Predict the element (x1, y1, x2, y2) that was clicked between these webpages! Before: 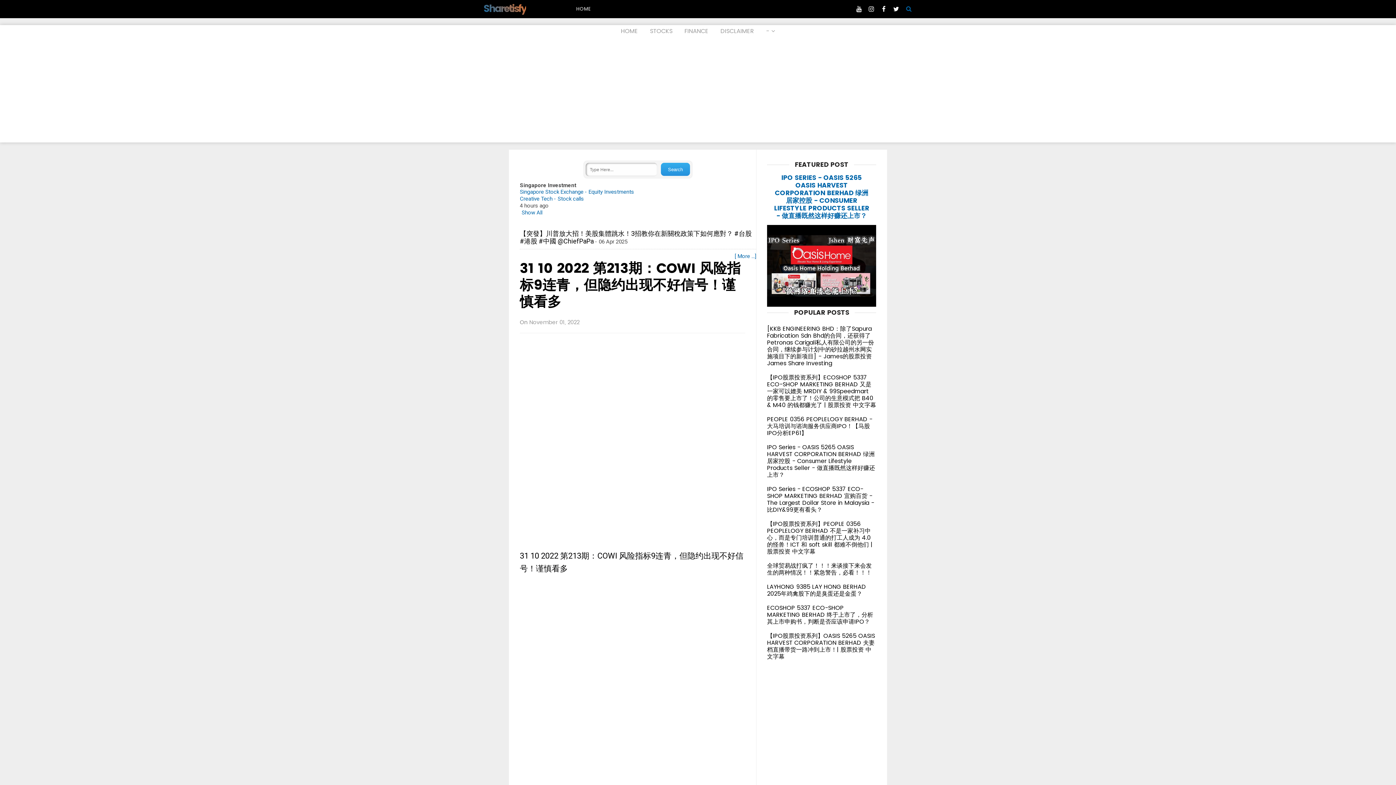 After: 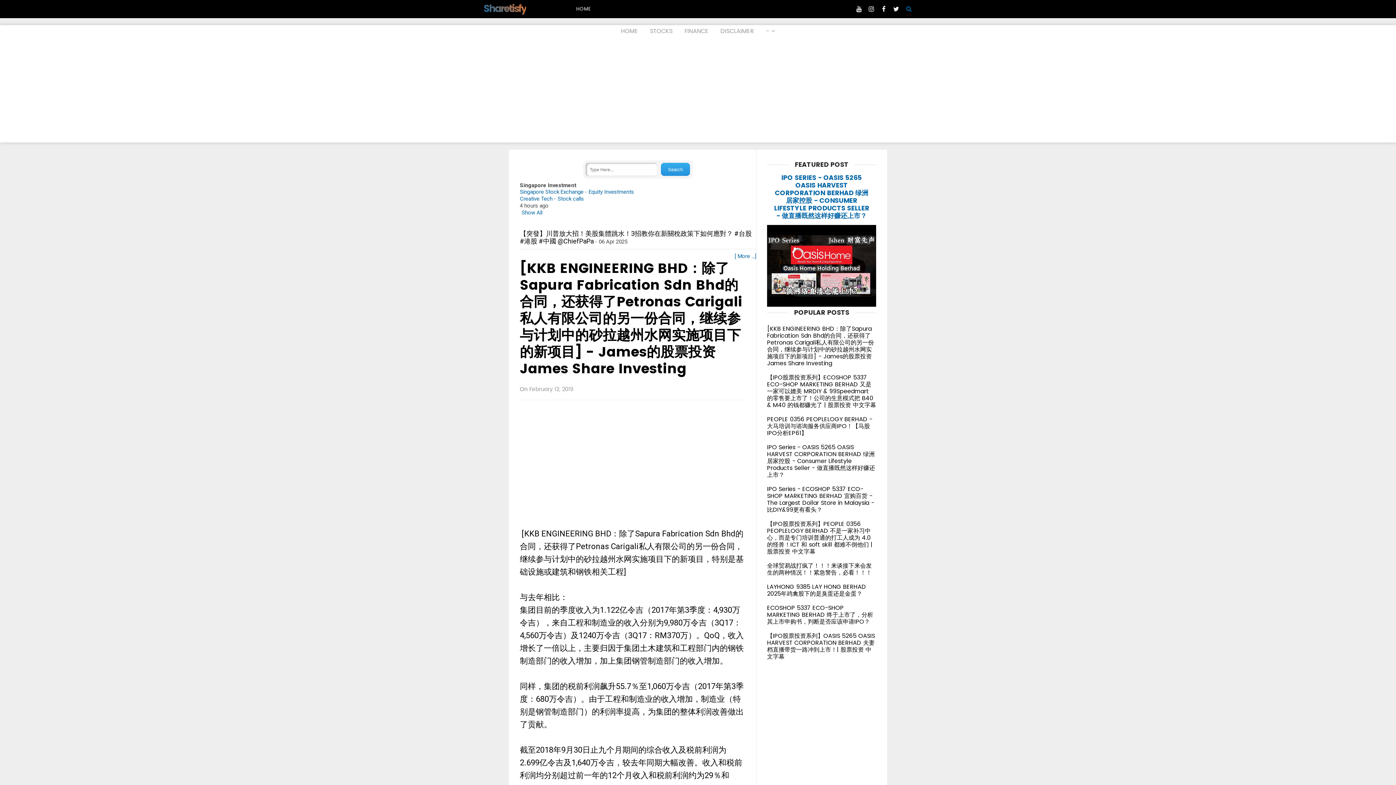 Action: bbox: (767, 324, 874, 367) label: [KKB ENGINEERING BHD：除了Sapura Fabrication Sdn Bhd的合同，还获得了Petronas Carigali私人有限公司的另一份合同，继续参与计划中的砂拉越州水网实施项目下的新项目] - James的股票投资James Share Investing